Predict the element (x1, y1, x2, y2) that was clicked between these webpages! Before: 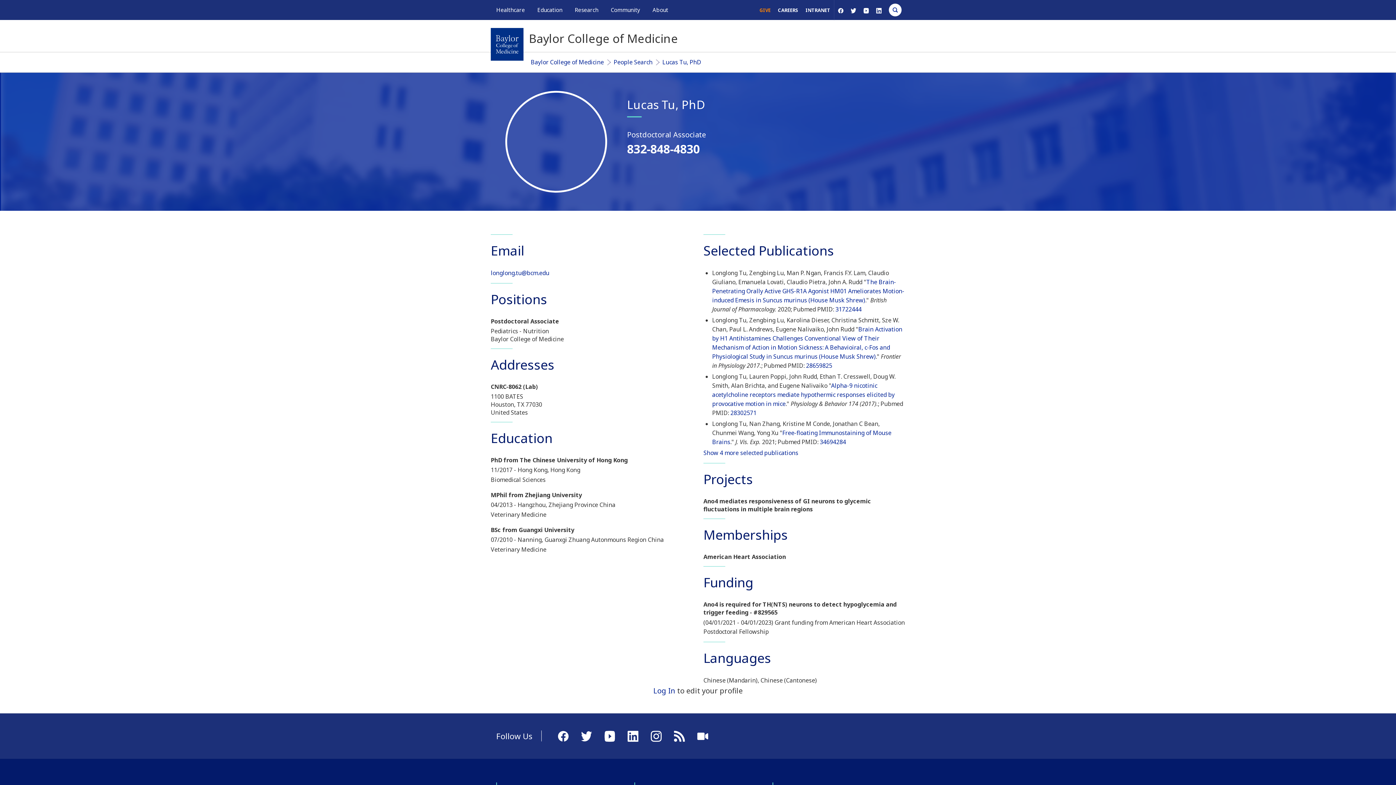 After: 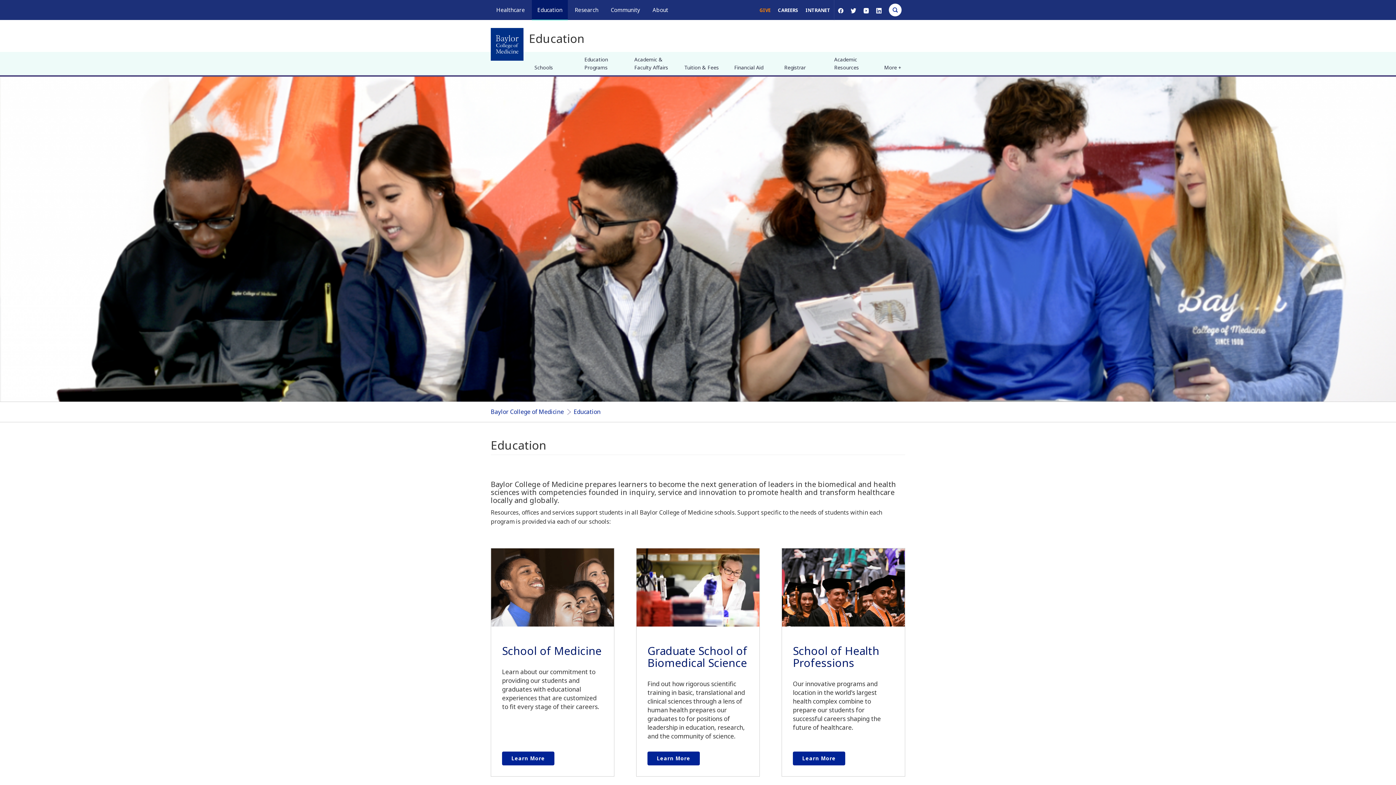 Action: label: Education bbox: (537, 6, 562, 13)